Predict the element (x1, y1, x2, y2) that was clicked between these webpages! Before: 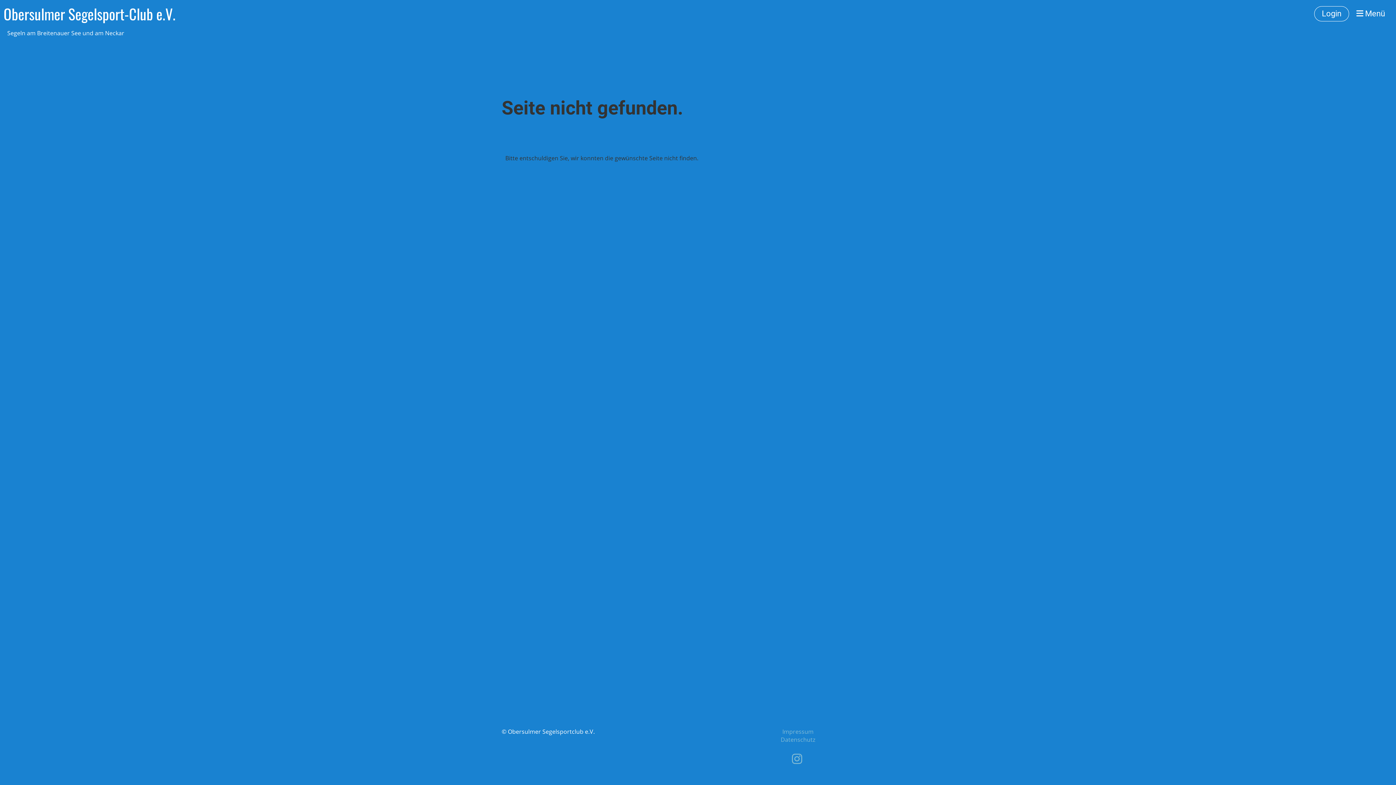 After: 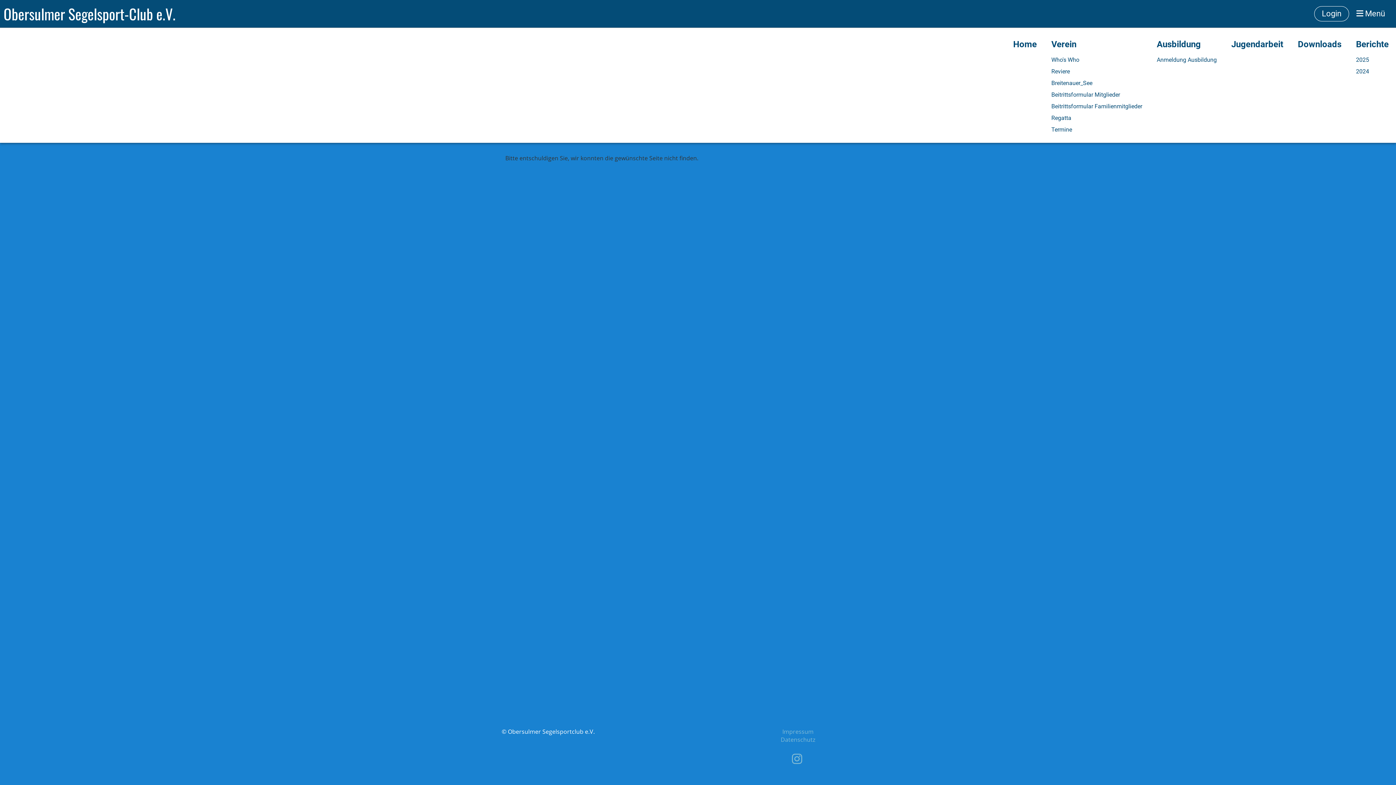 Action: label:  Menü bbox: (1356, 8, 1385, 19)